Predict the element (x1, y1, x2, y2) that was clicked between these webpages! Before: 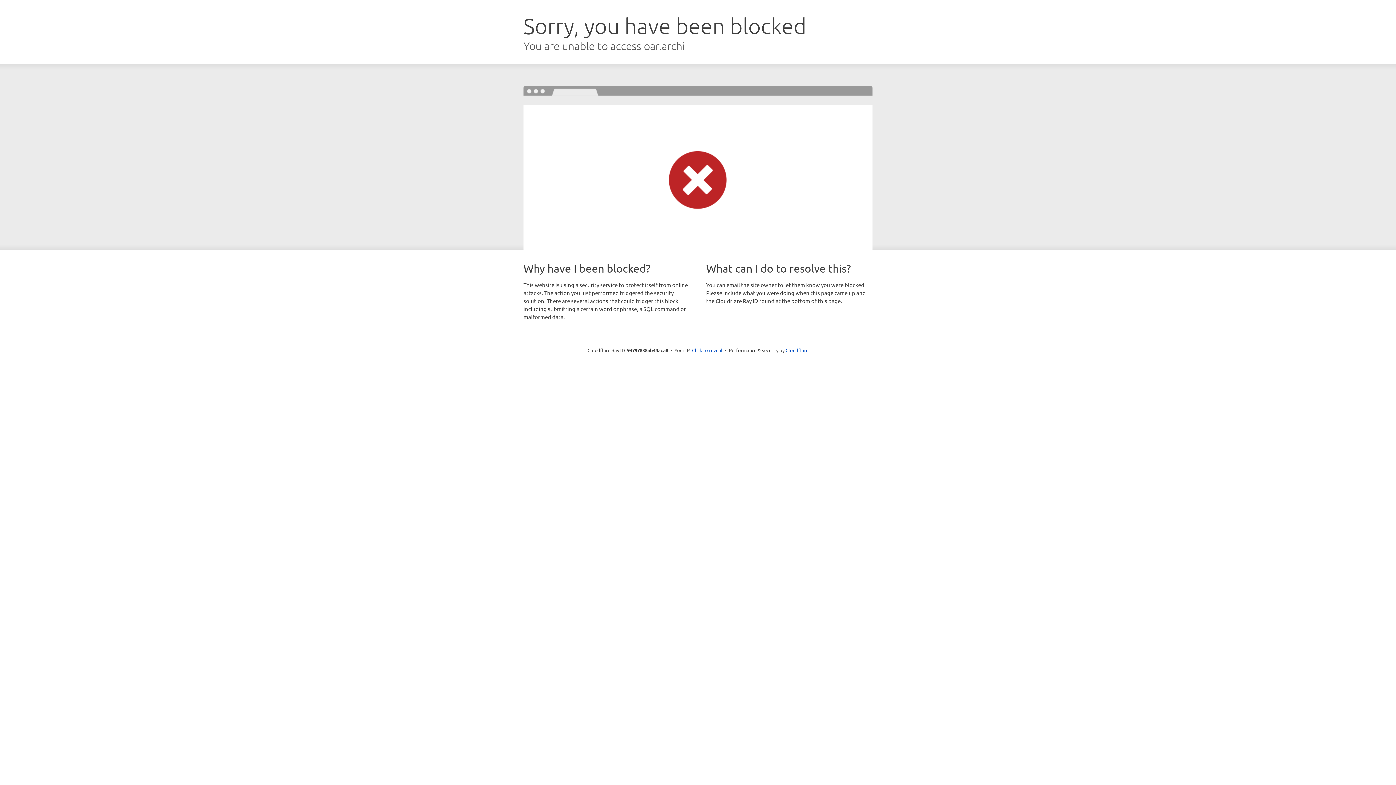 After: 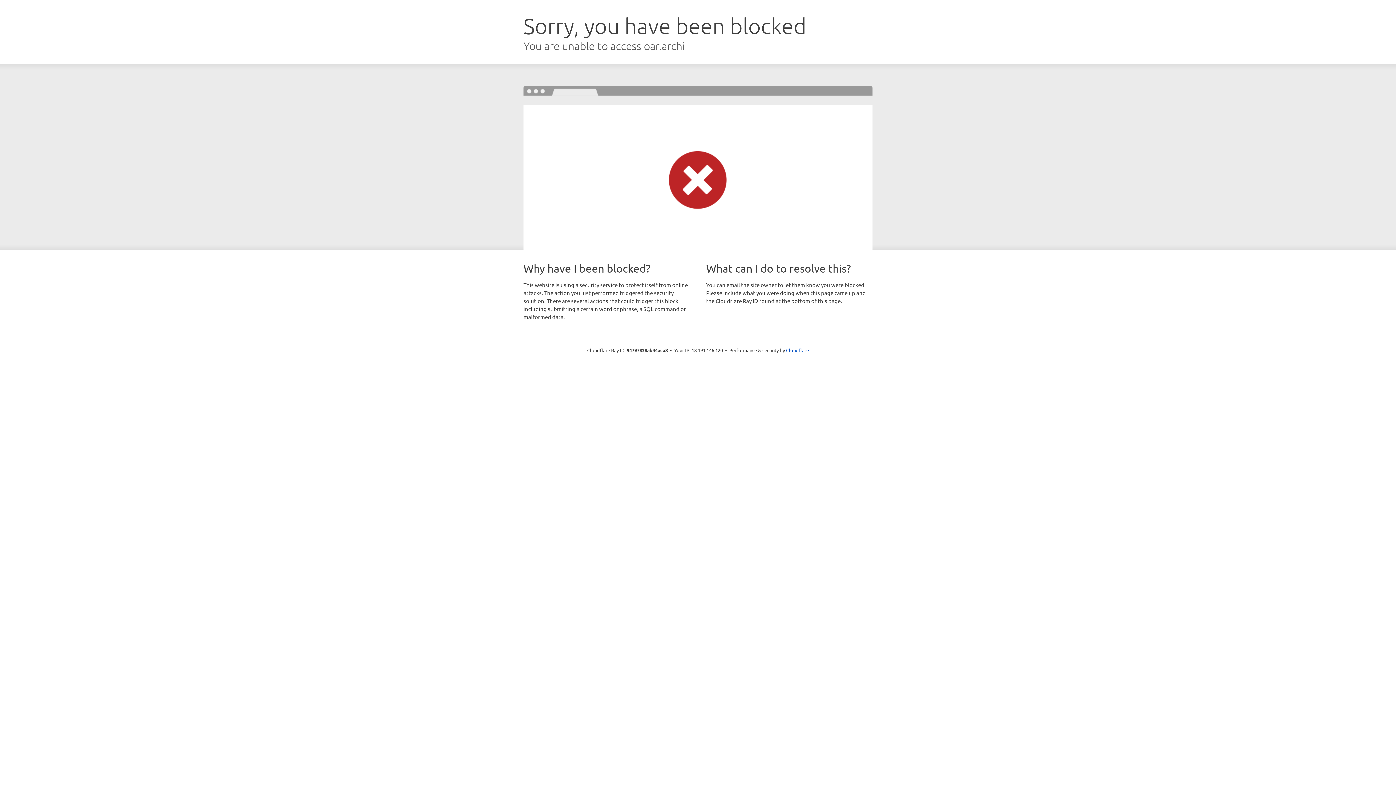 Action: bbox: (692, 346, 722, 353) label: Click to reveal